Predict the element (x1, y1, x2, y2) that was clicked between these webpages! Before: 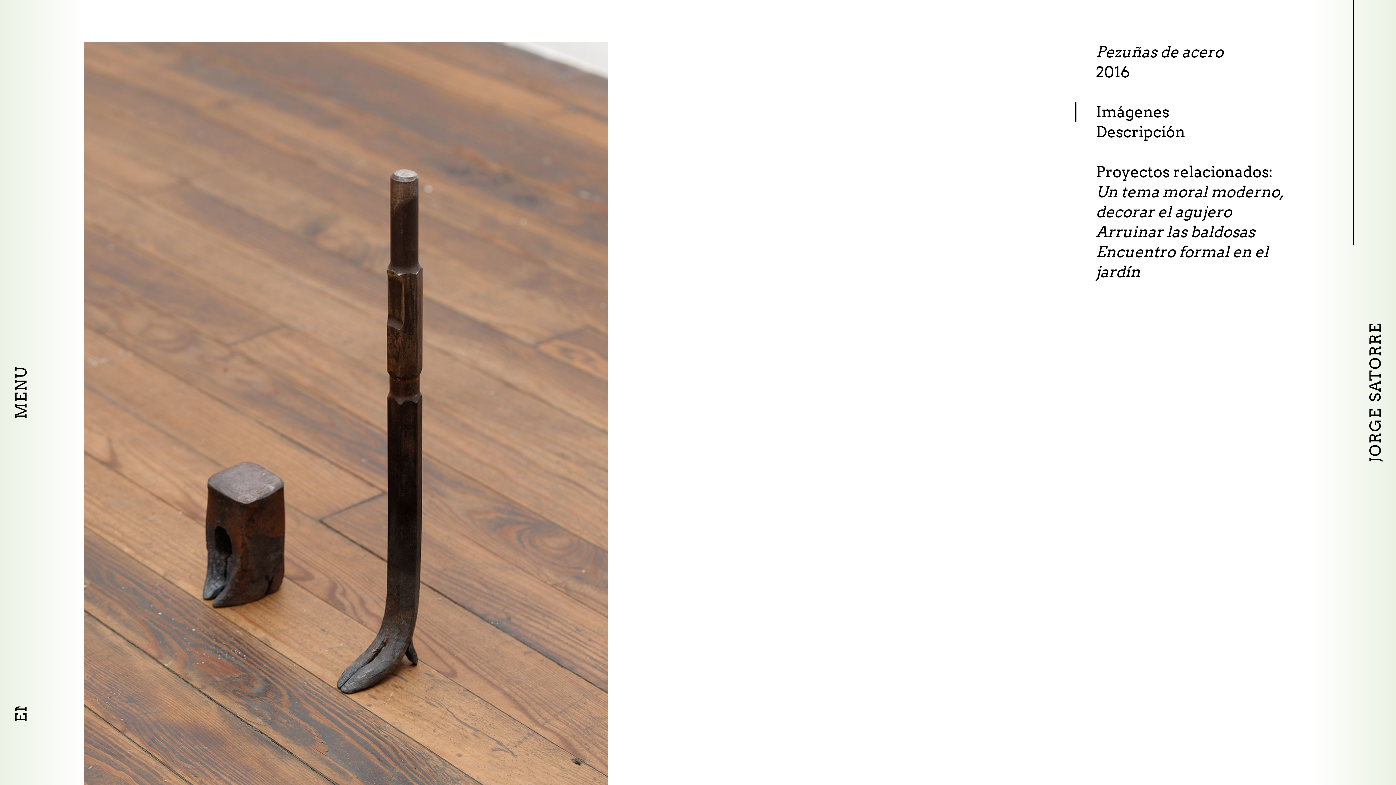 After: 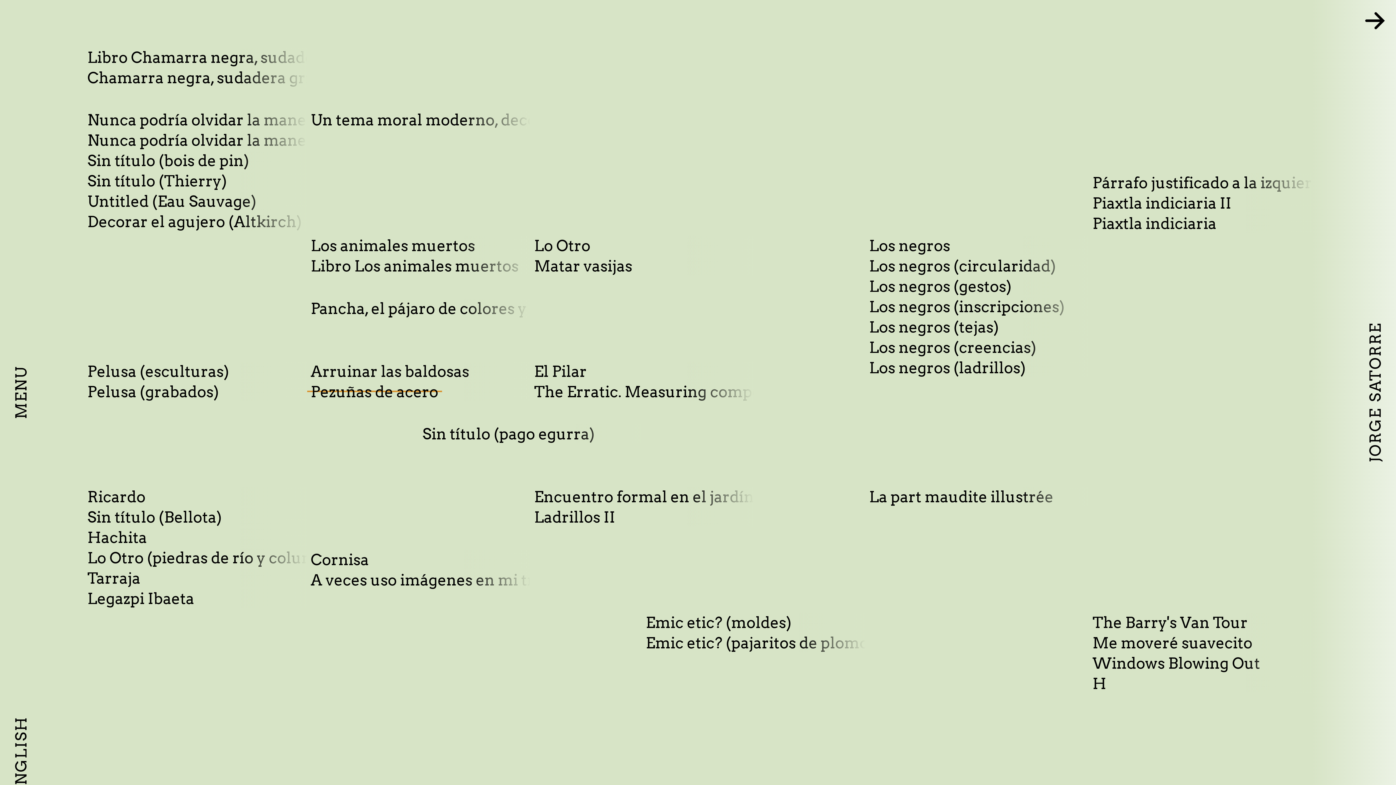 Action: label: MENU bbox: (0, 0, 41, 785)